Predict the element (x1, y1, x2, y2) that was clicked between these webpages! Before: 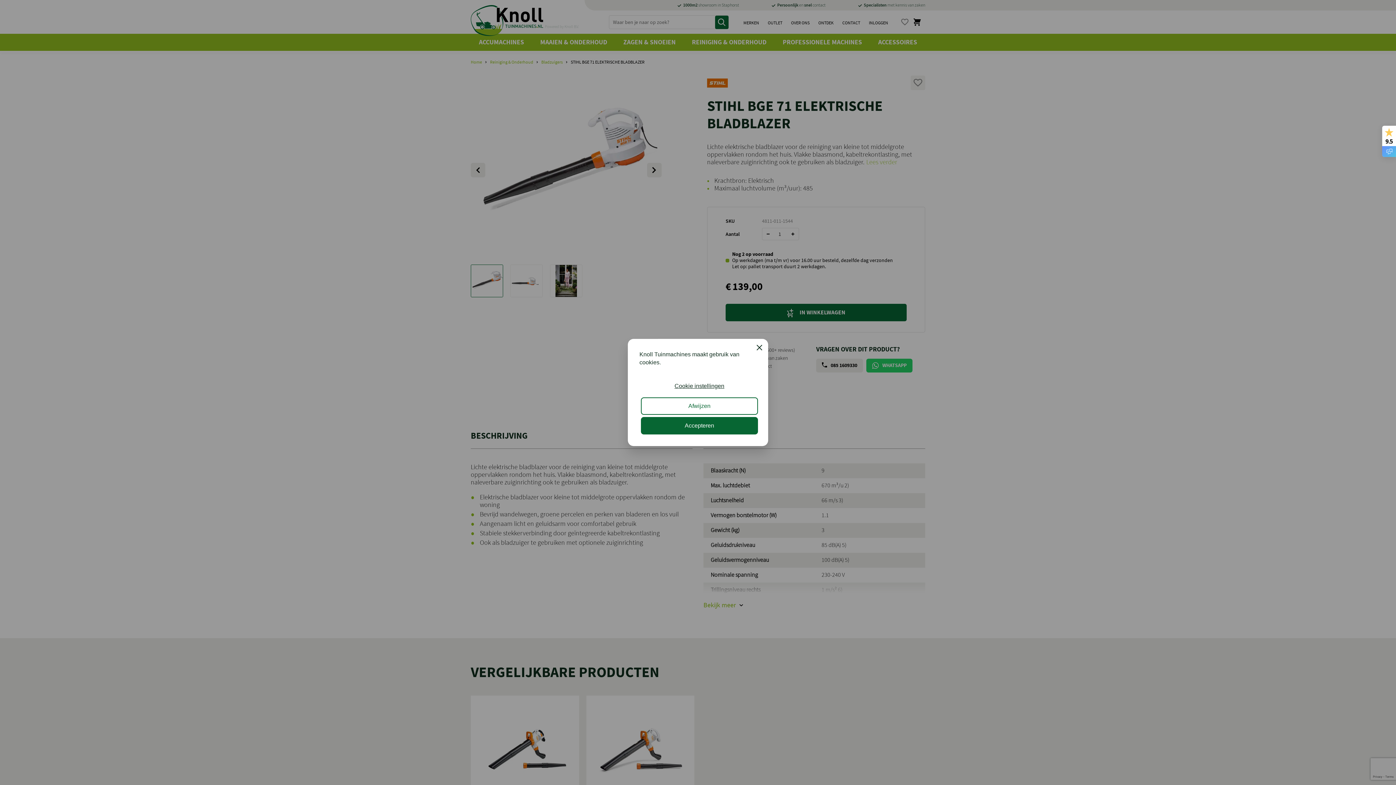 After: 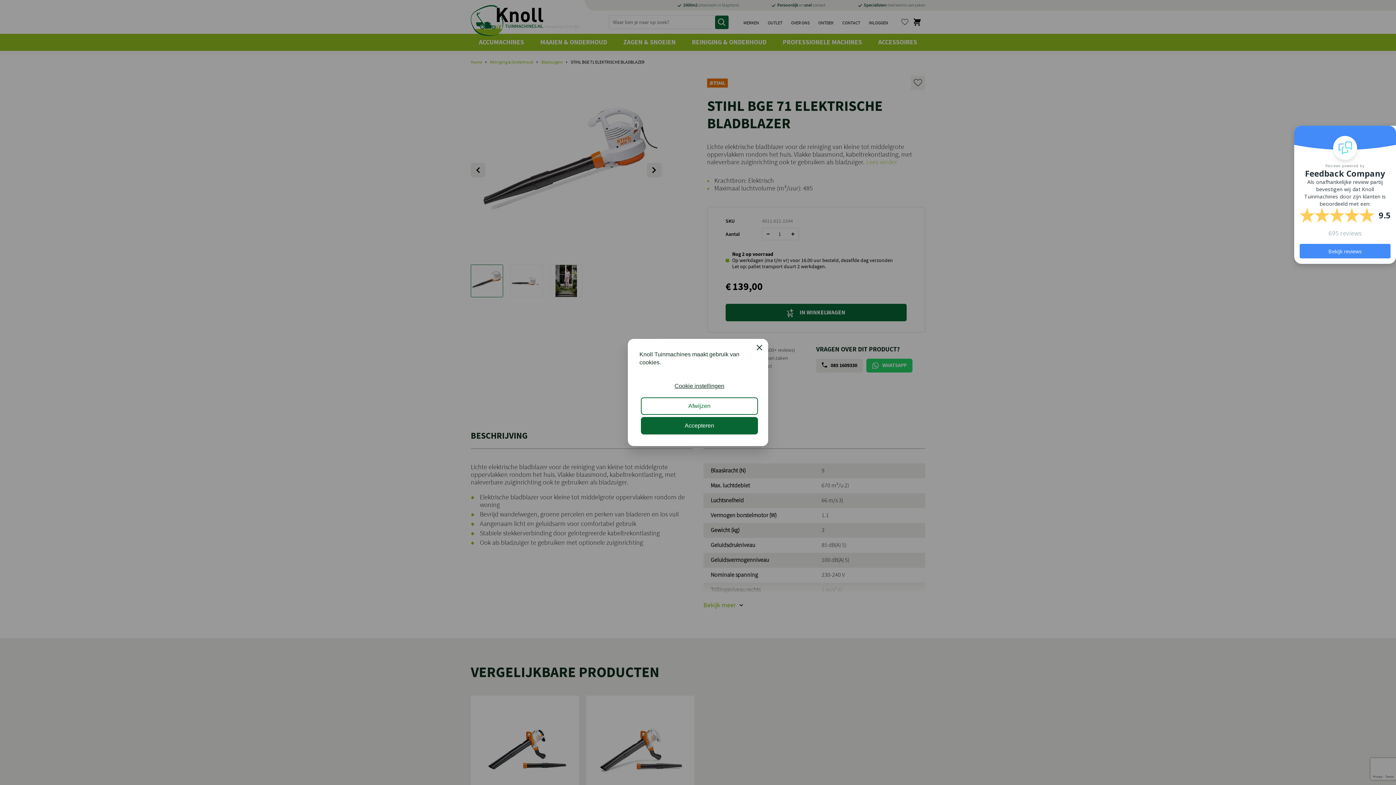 Action: label: 9.5 bbox: (1382, 125, 1396, 156)